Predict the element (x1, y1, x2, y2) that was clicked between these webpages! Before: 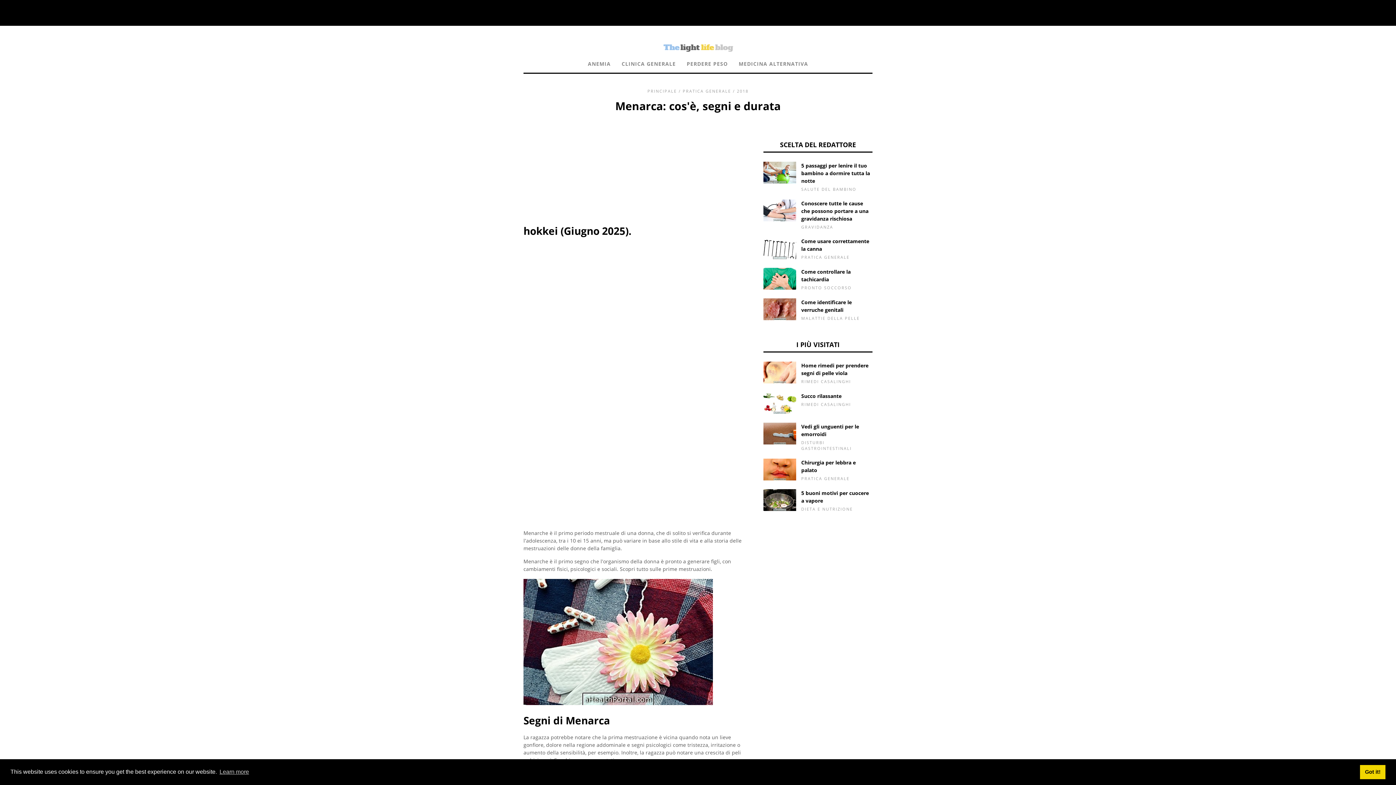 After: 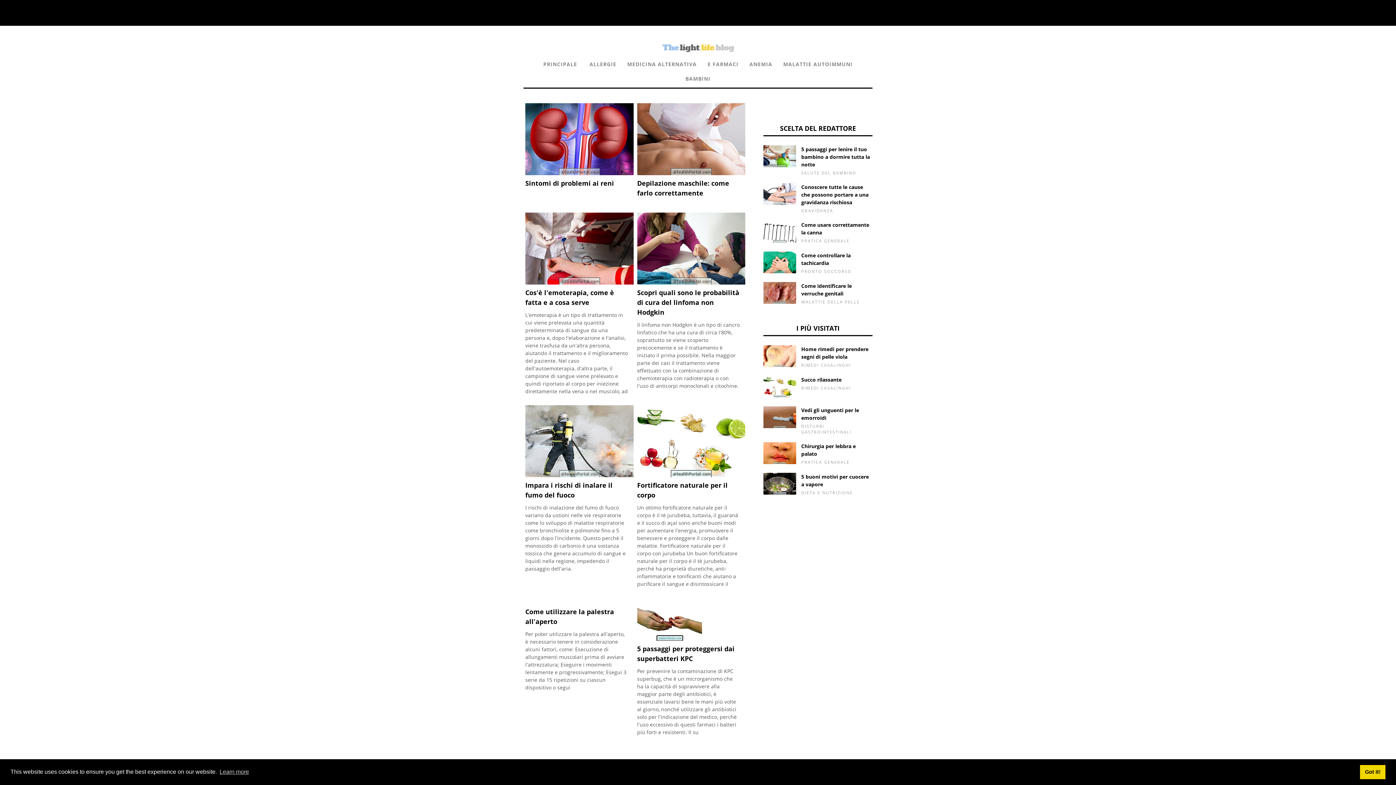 Action: bbox: (662, 47, 733, 54)